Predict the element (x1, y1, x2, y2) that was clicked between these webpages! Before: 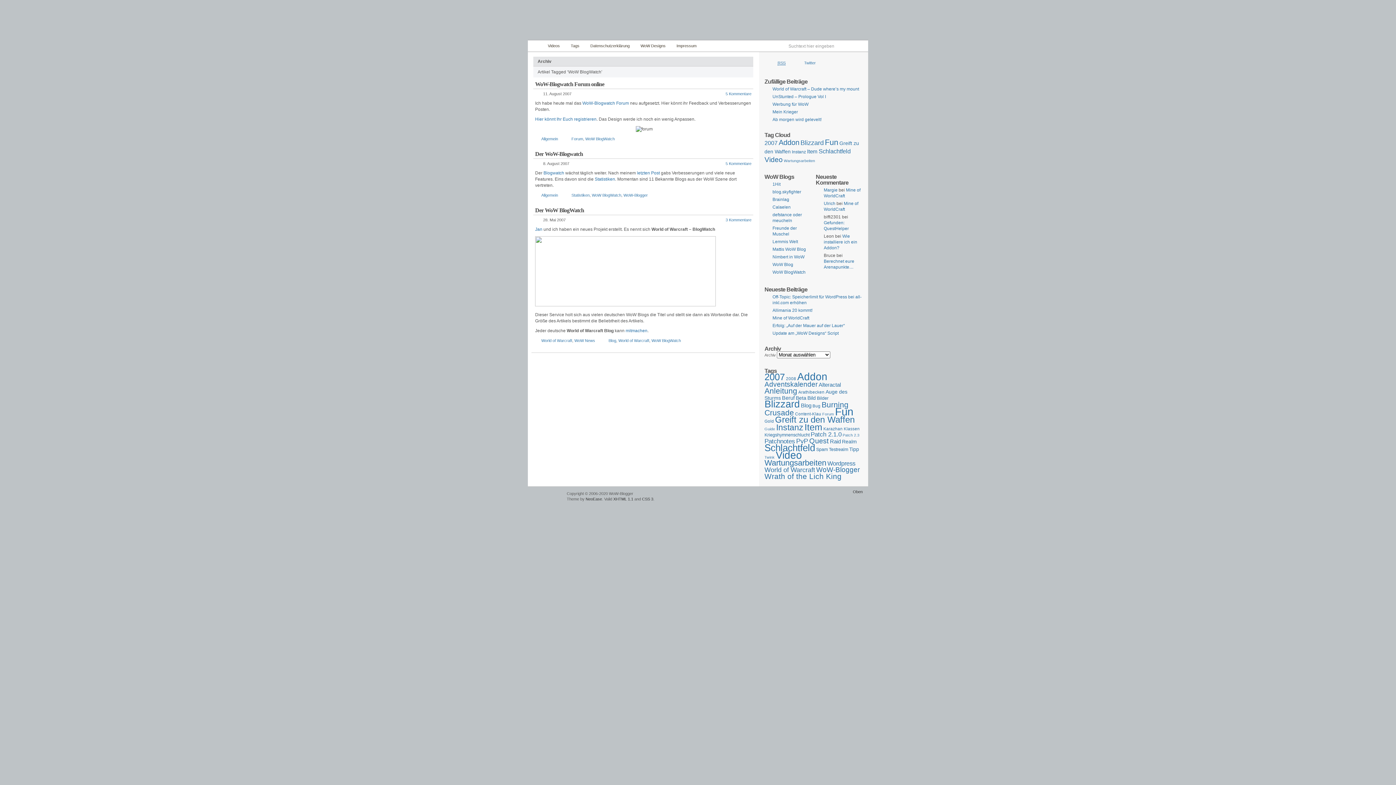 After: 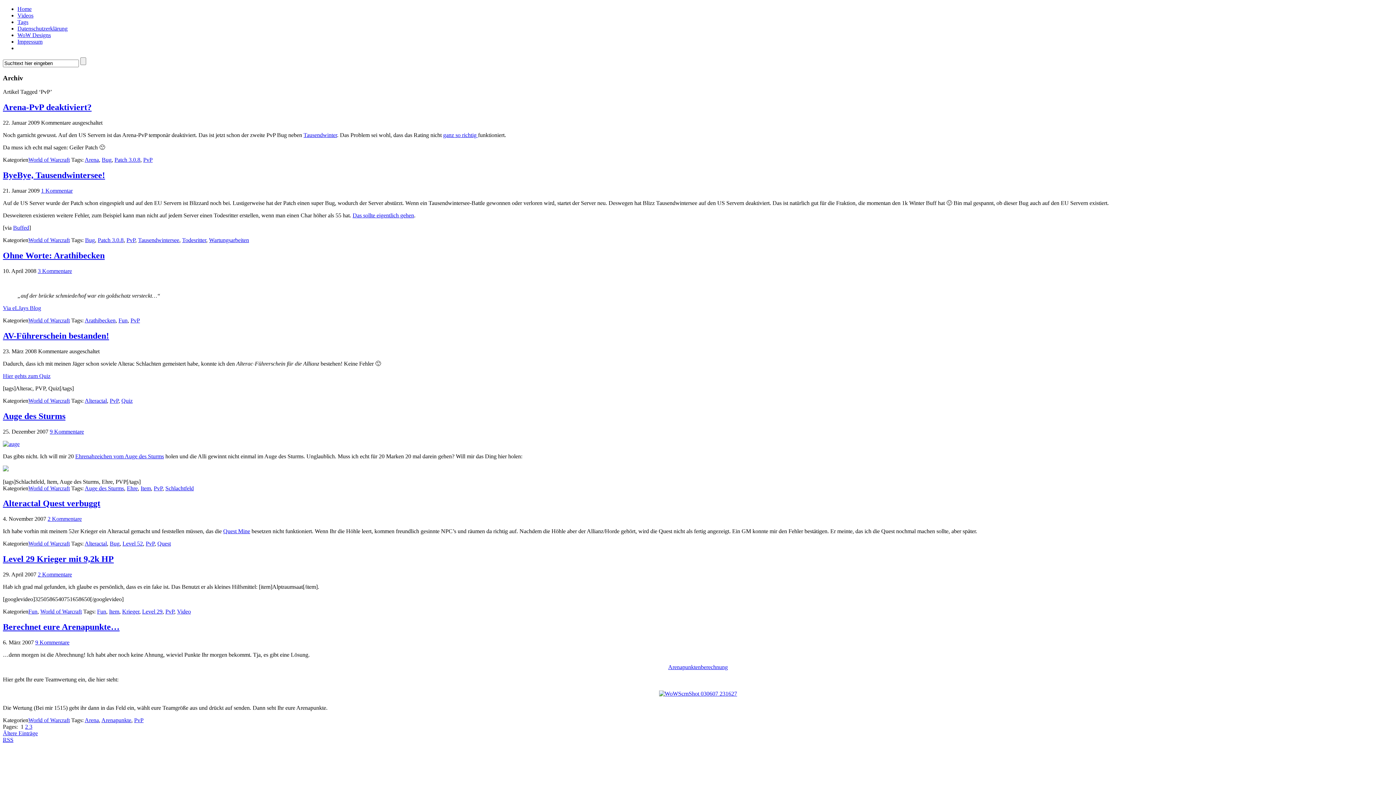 Action: label: PvP (21 Einträge) bbox: (796, 437, 808, 445)